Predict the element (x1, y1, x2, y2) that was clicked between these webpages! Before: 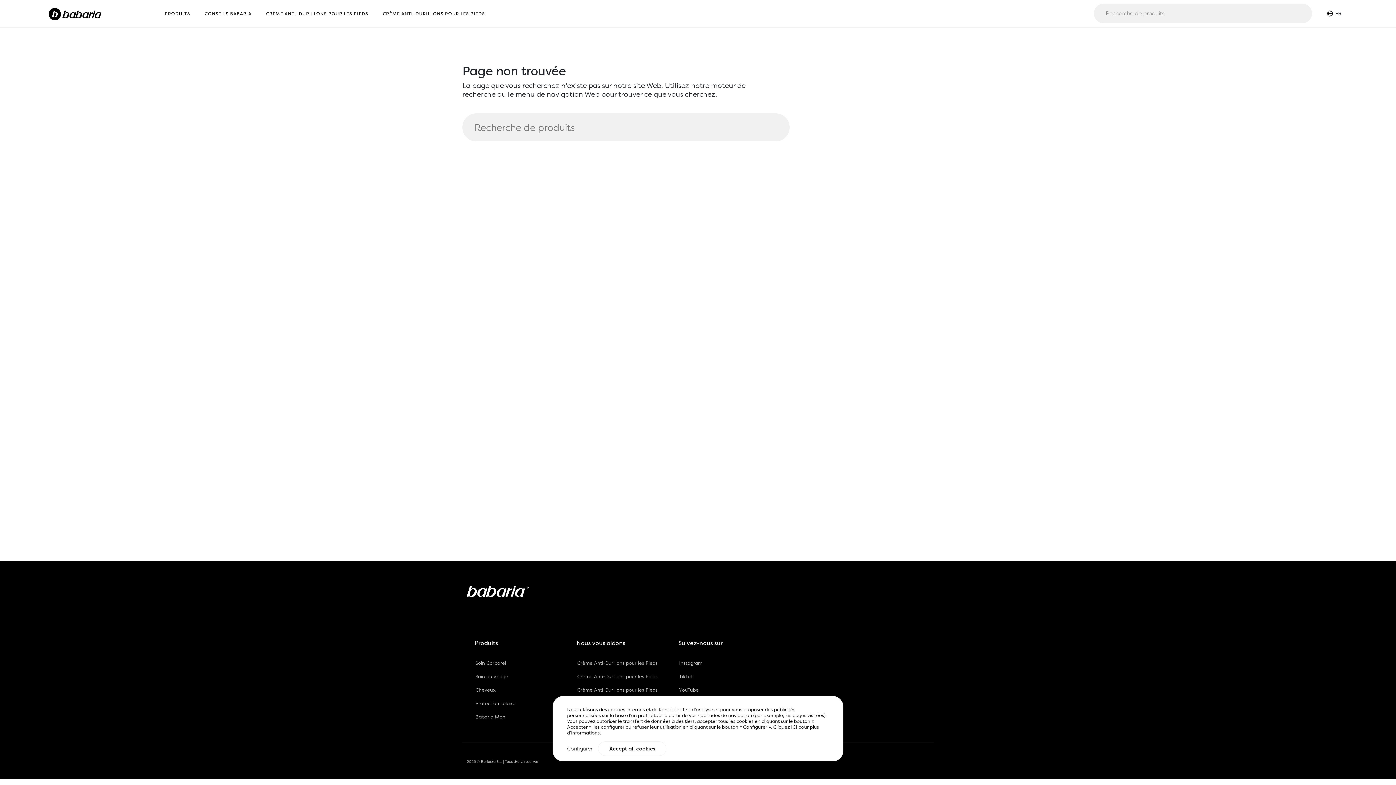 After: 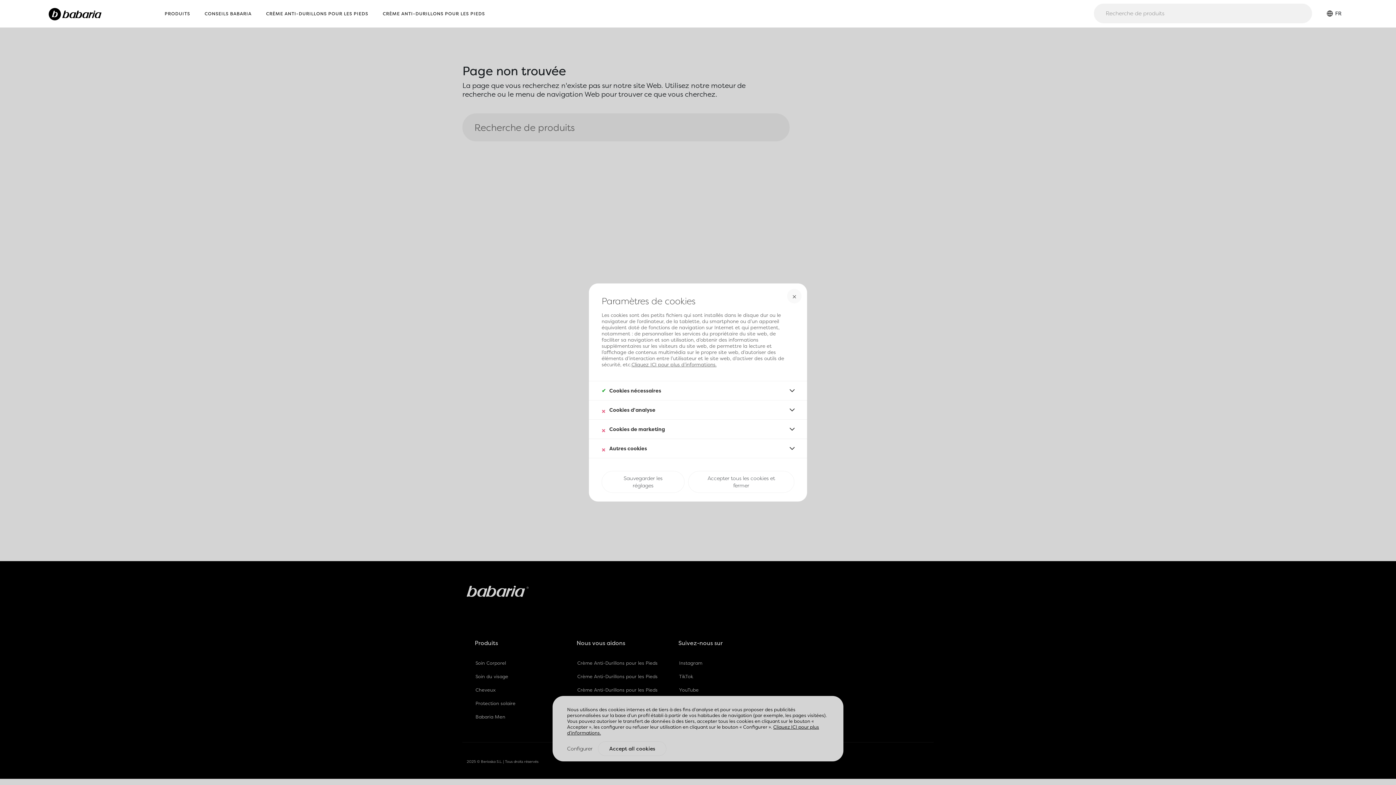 Action: label: Configurer bbox: (567, 745, 592, 752)